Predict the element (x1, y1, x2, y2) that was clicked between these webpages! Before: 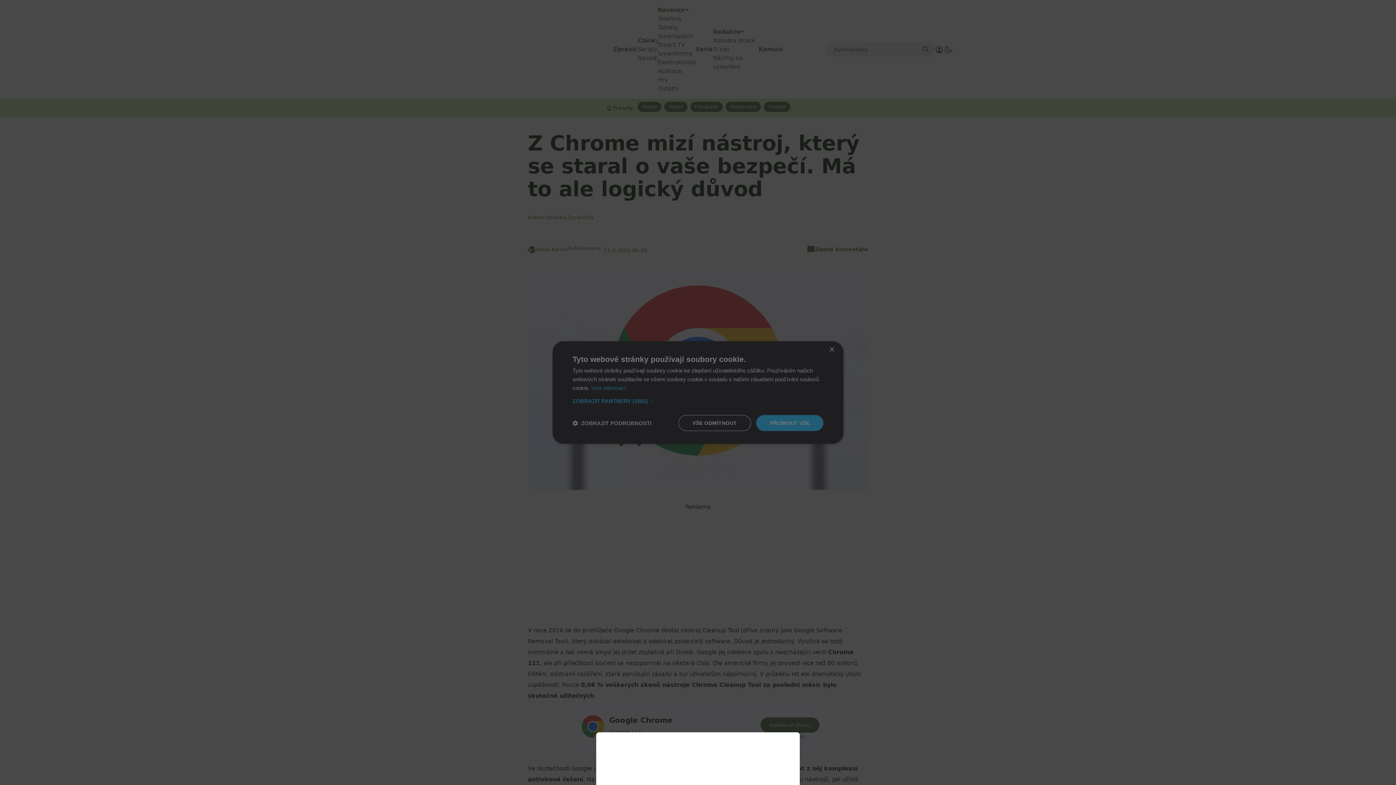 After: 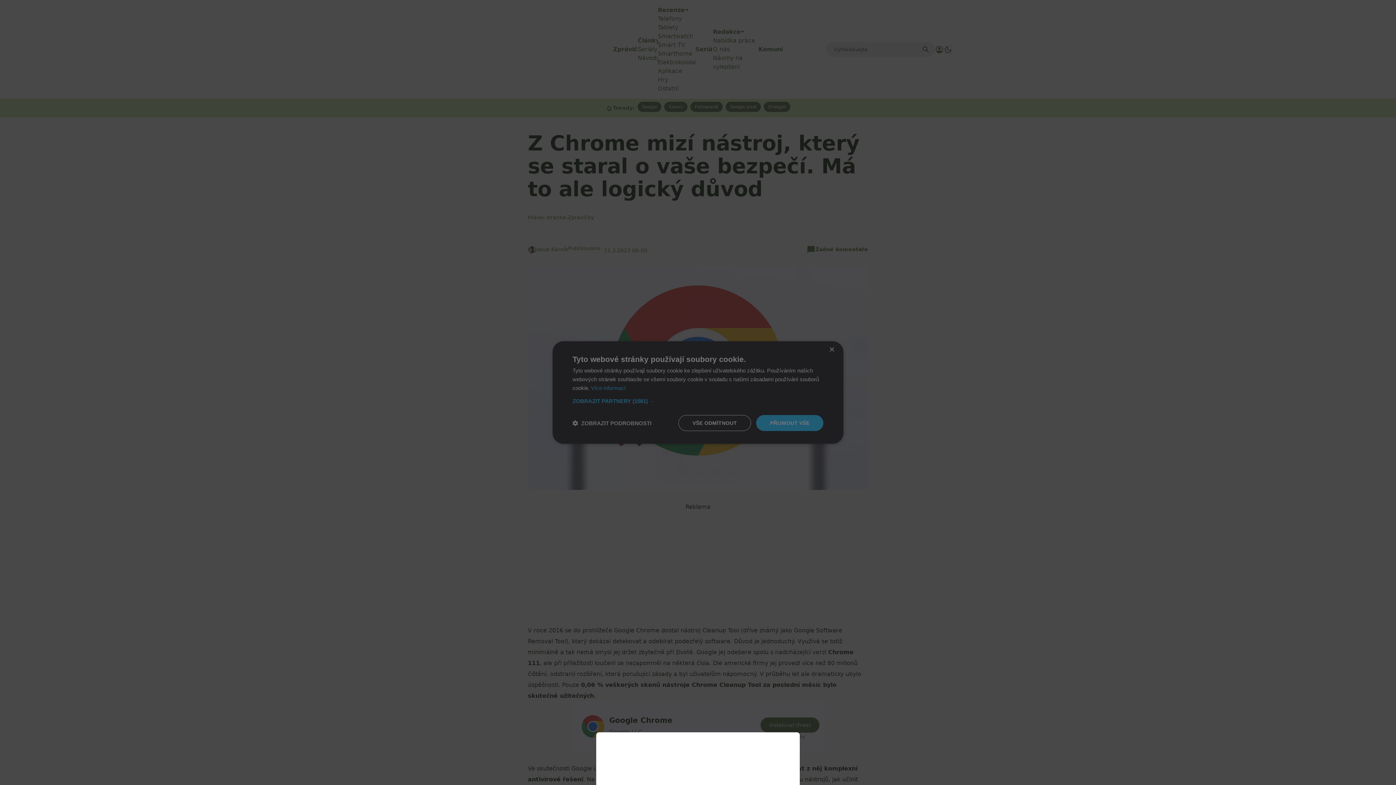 Action: bbox: (0, 0, 1396, 785)